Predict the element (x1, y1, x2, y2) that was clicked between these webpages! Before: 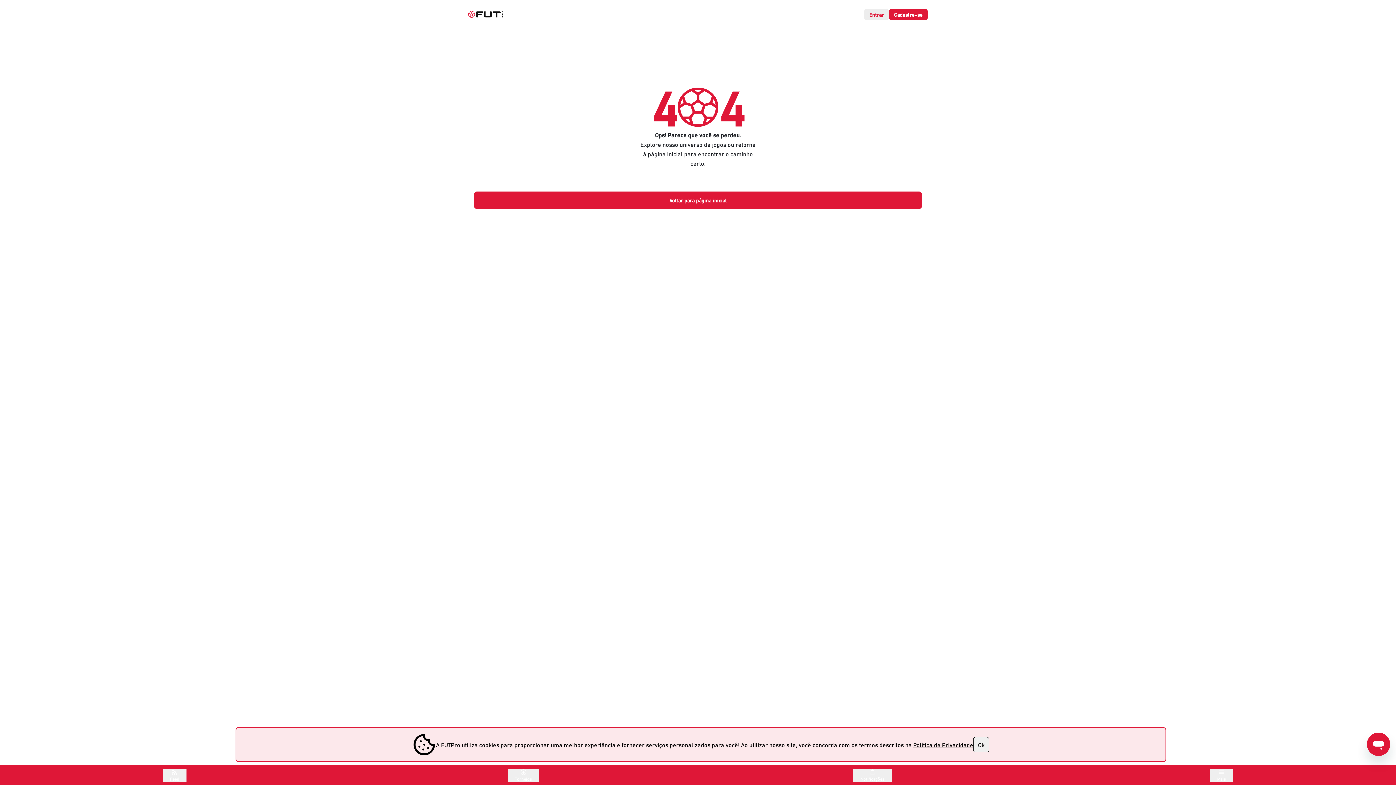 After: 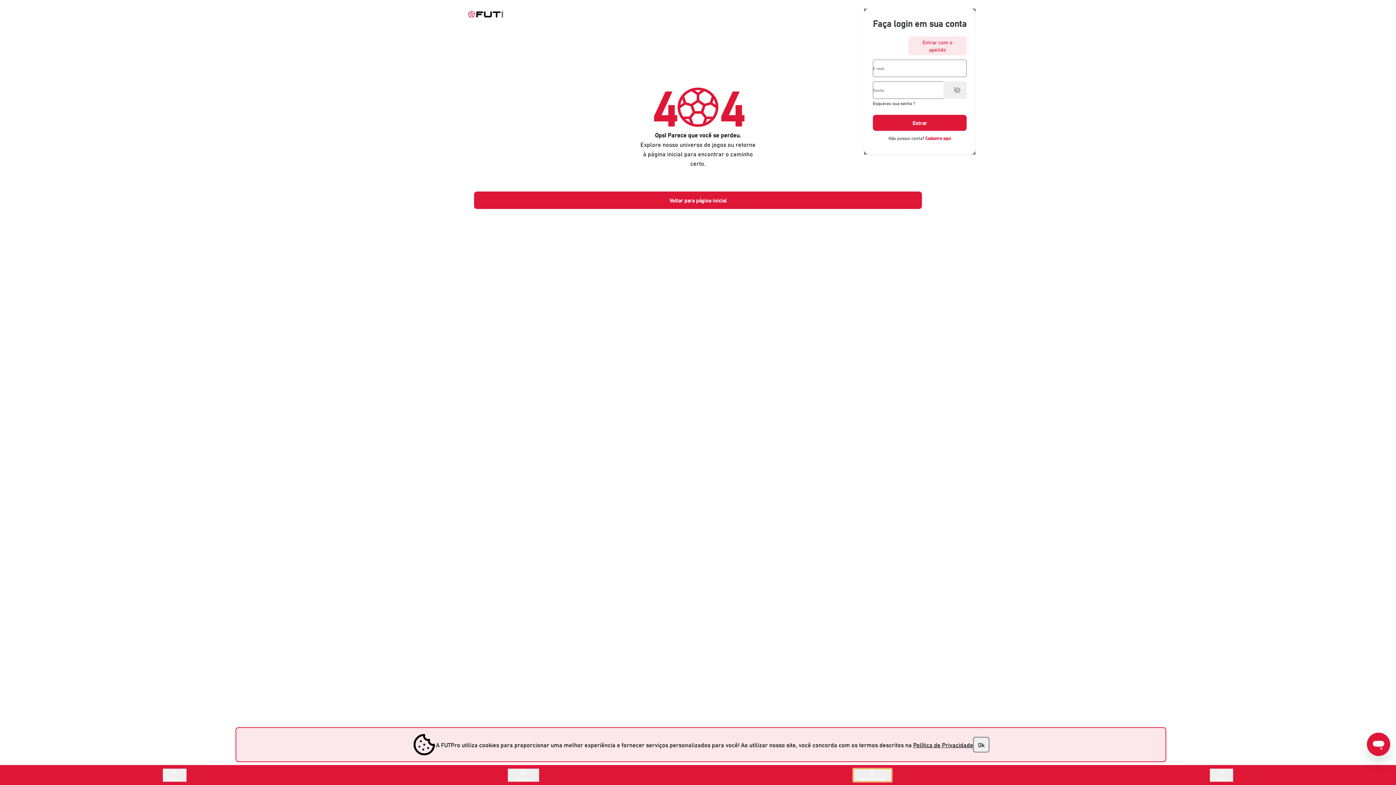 Action: label: Notificações bbox: (698, 765, 1047, 785)